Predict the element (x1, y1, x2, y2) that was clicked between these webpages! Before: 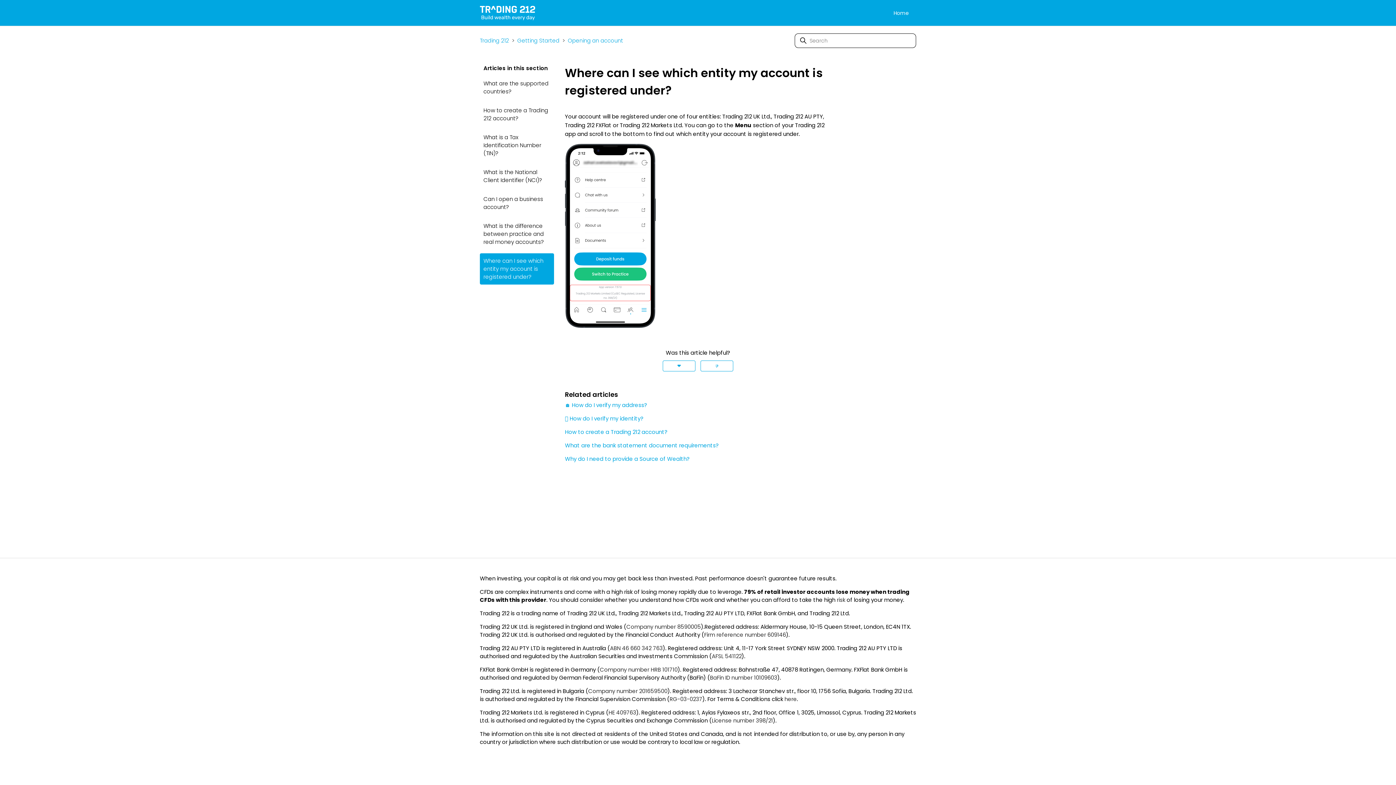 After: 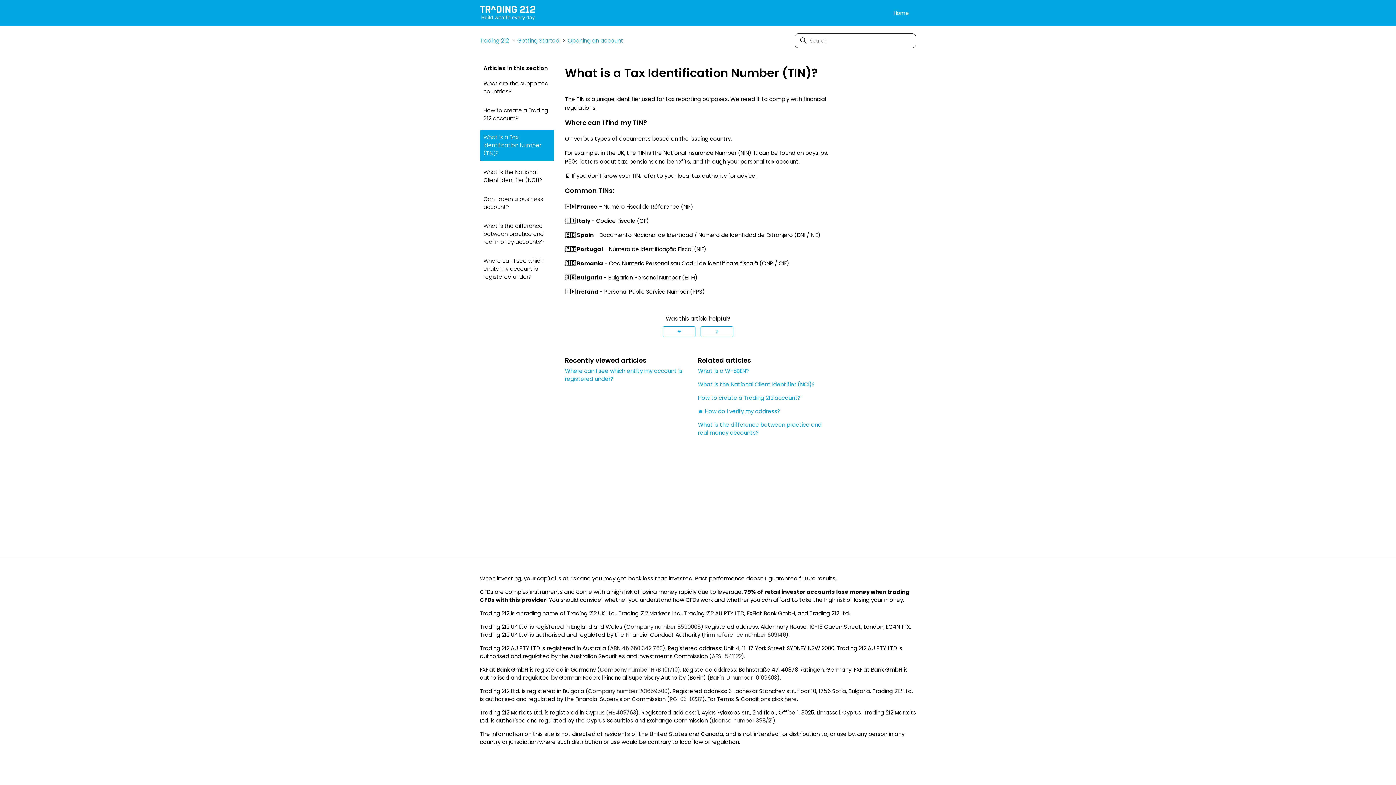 Action: label: What is a Tax Identification Number (TIN)? bbox: (480, 129, 554, 161)